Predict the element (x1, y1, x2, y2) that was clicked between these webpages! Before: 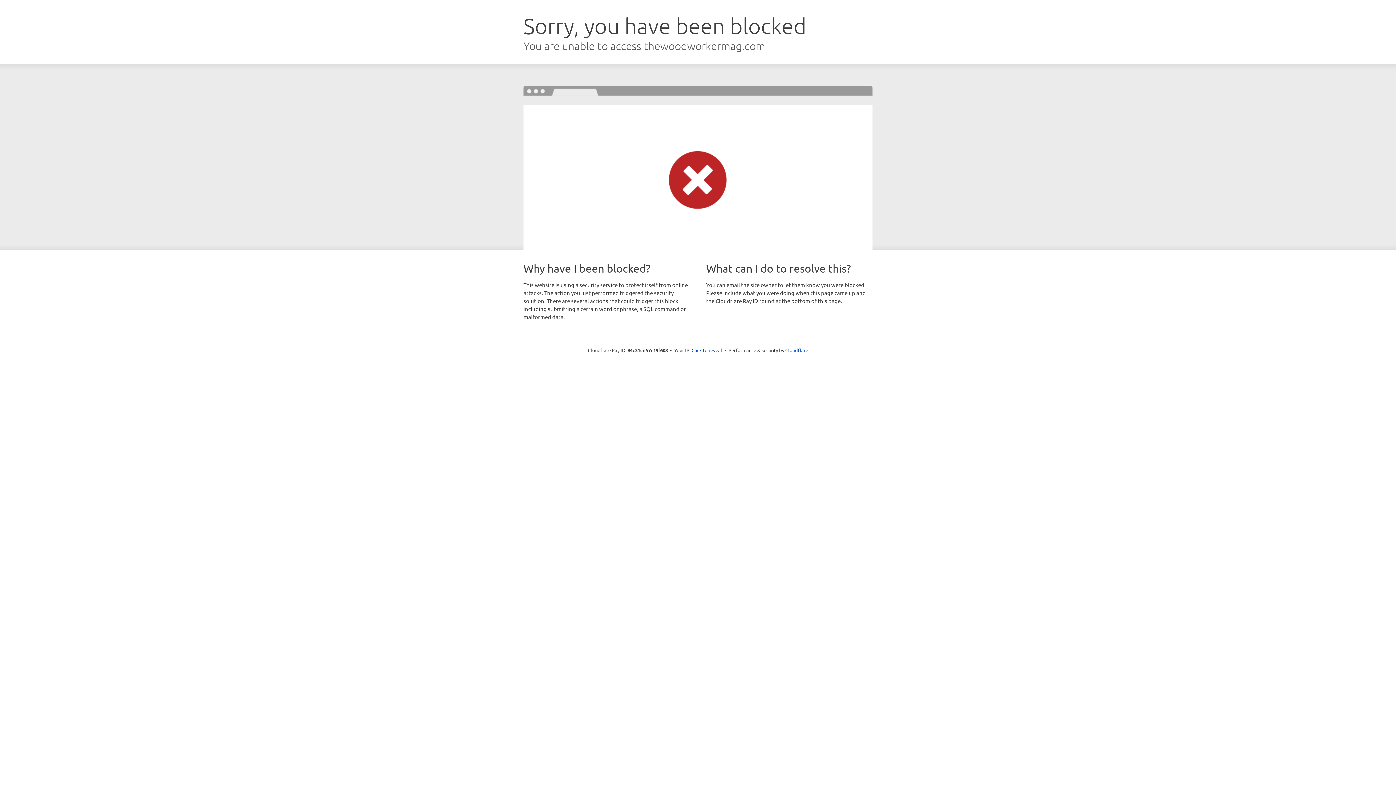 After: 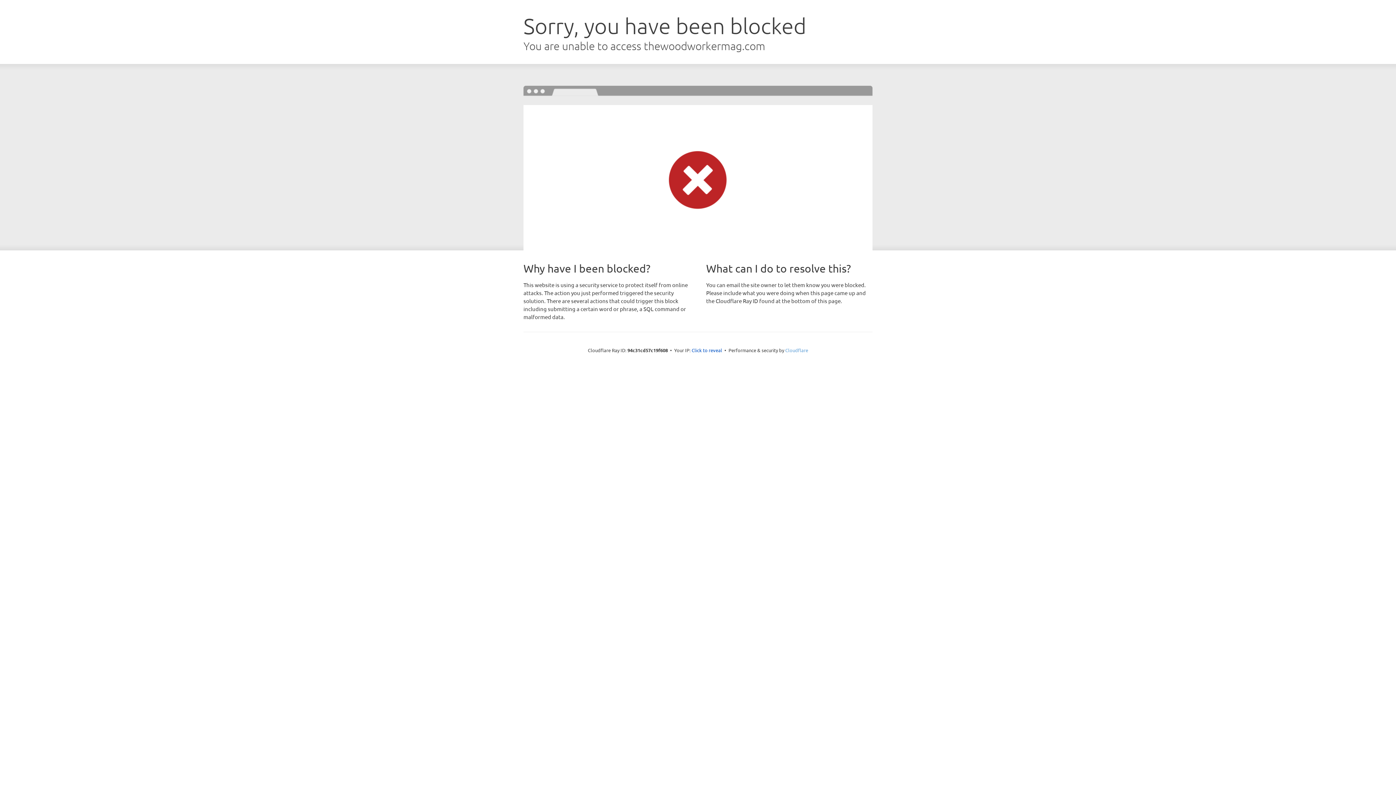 Action: label: Cloudflare bbox: (785, 347, 808, 353)